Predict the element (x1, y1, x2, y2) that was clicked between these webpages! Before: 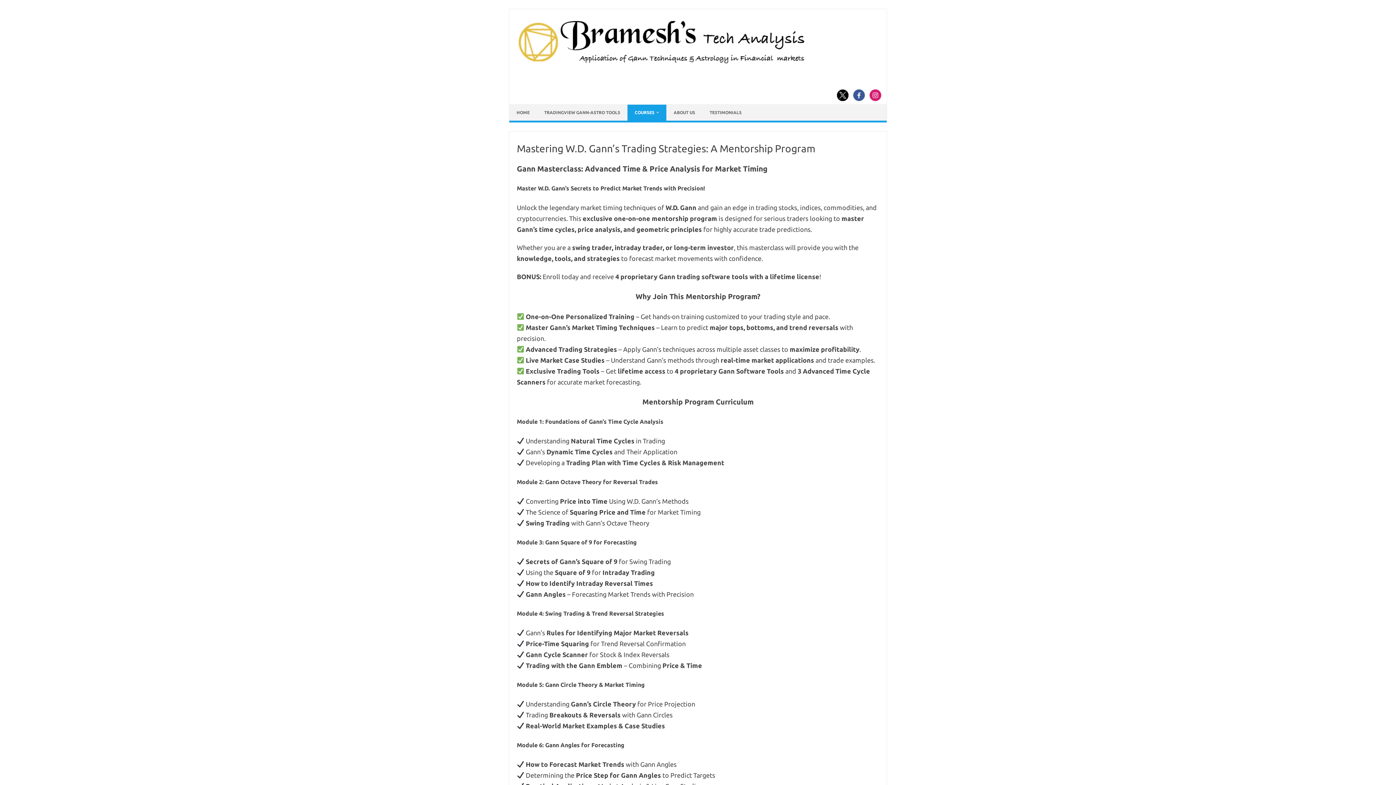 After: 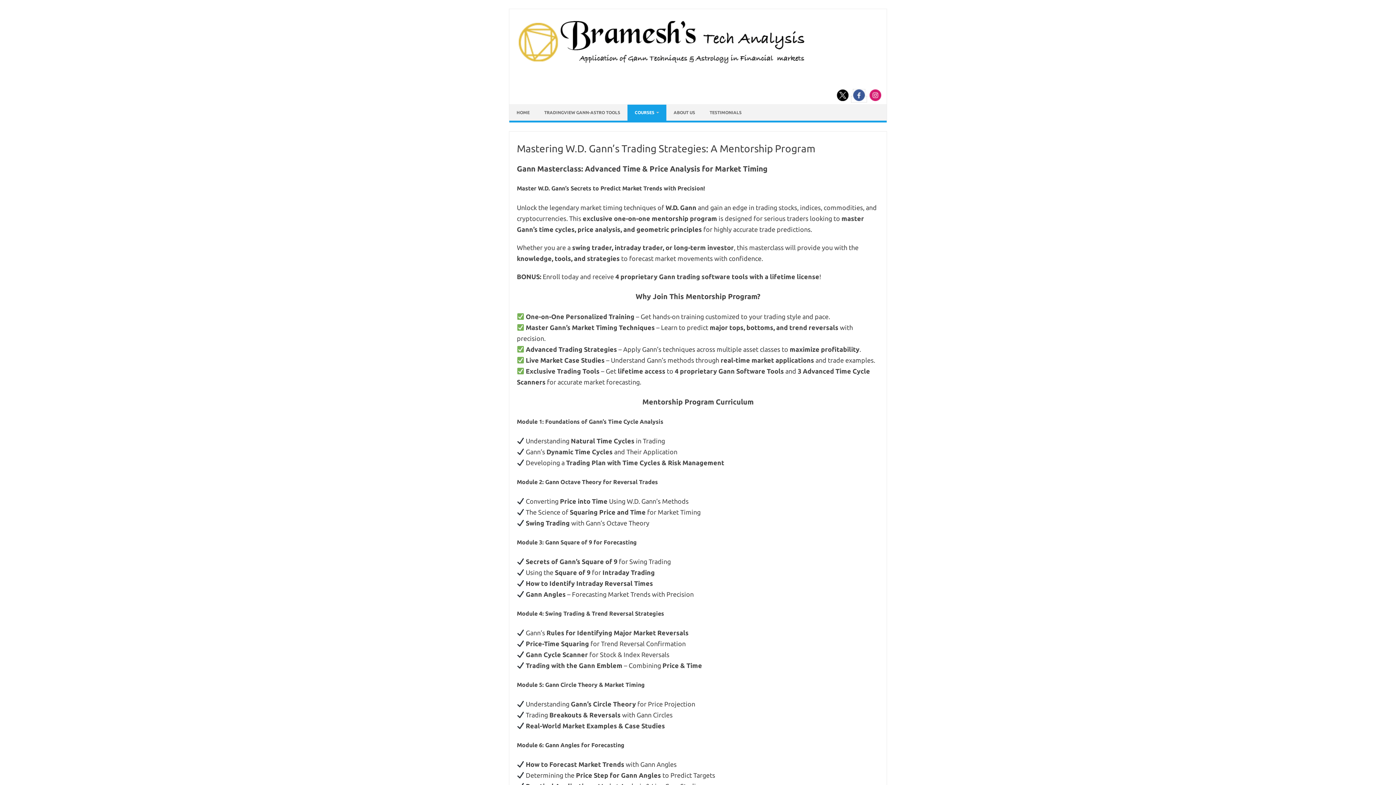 Action: bbox: (851, 96, 866, 102)